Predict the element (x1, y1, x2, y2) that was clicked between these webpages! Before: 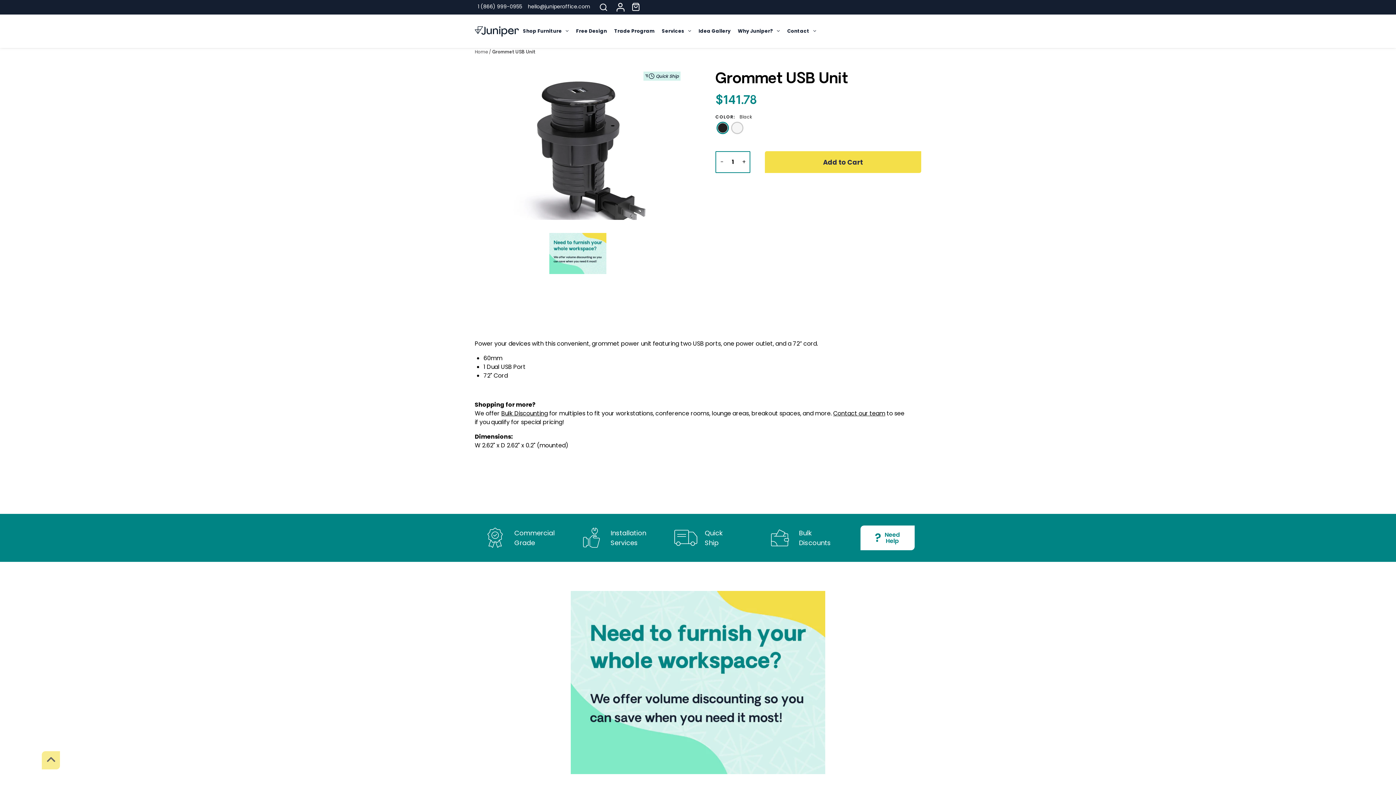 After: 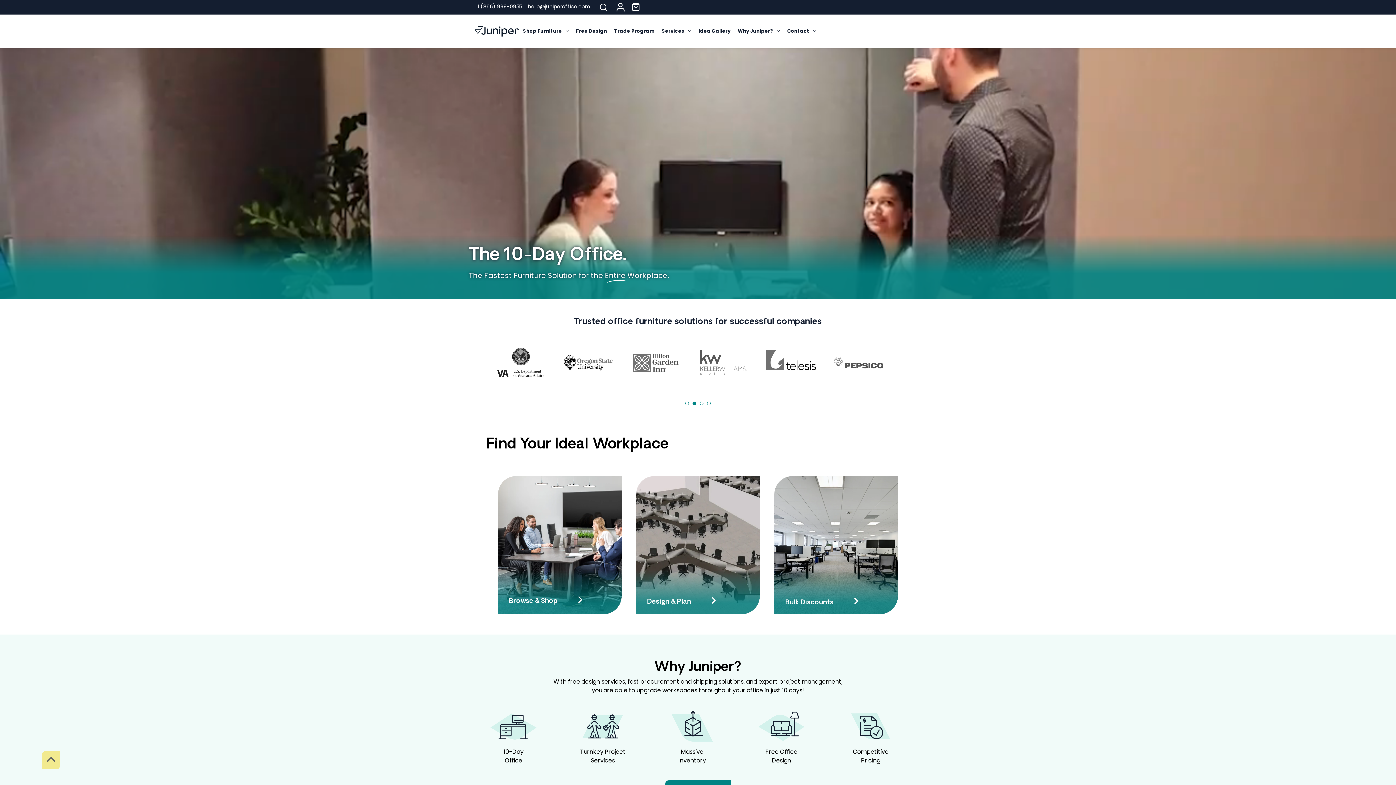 Action: label: Home bbox: (474, 48, 488, 54)